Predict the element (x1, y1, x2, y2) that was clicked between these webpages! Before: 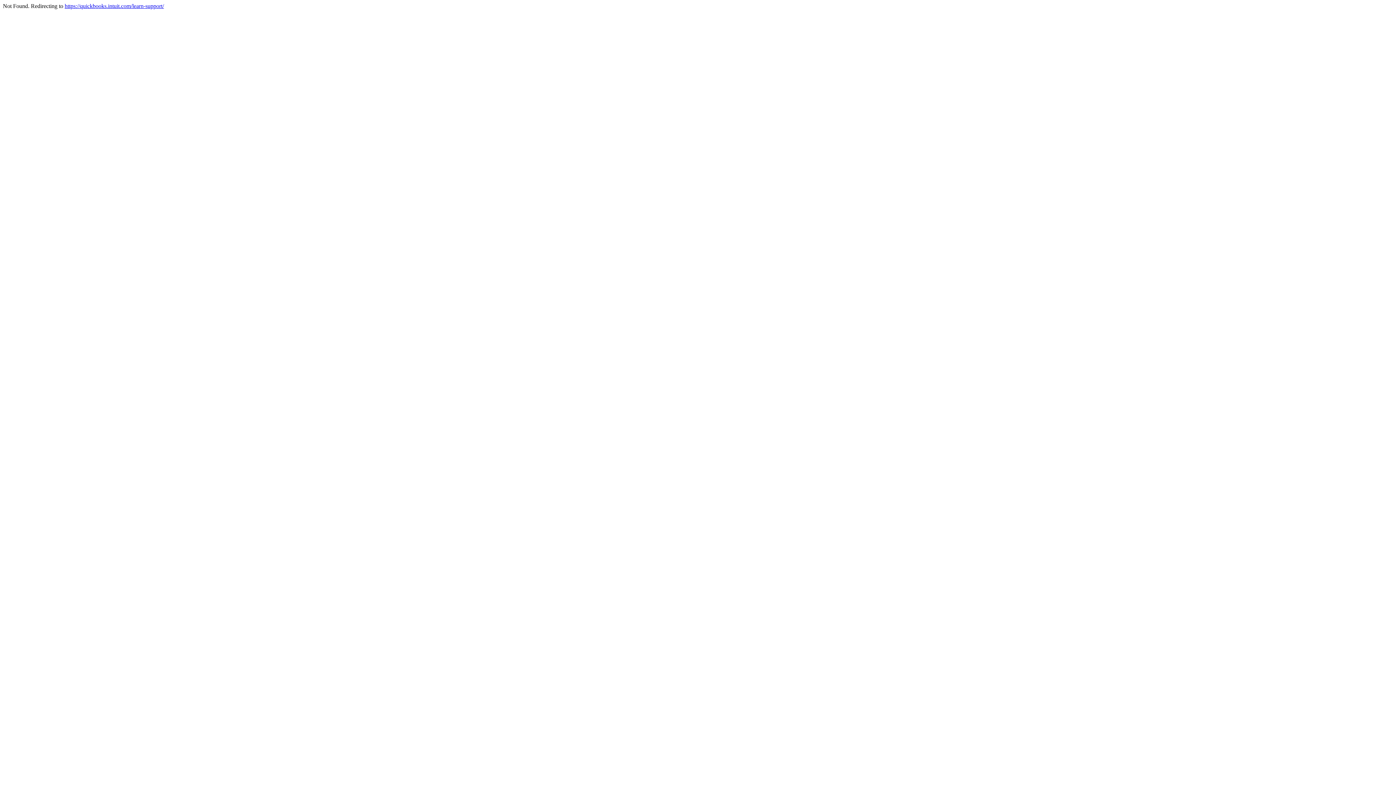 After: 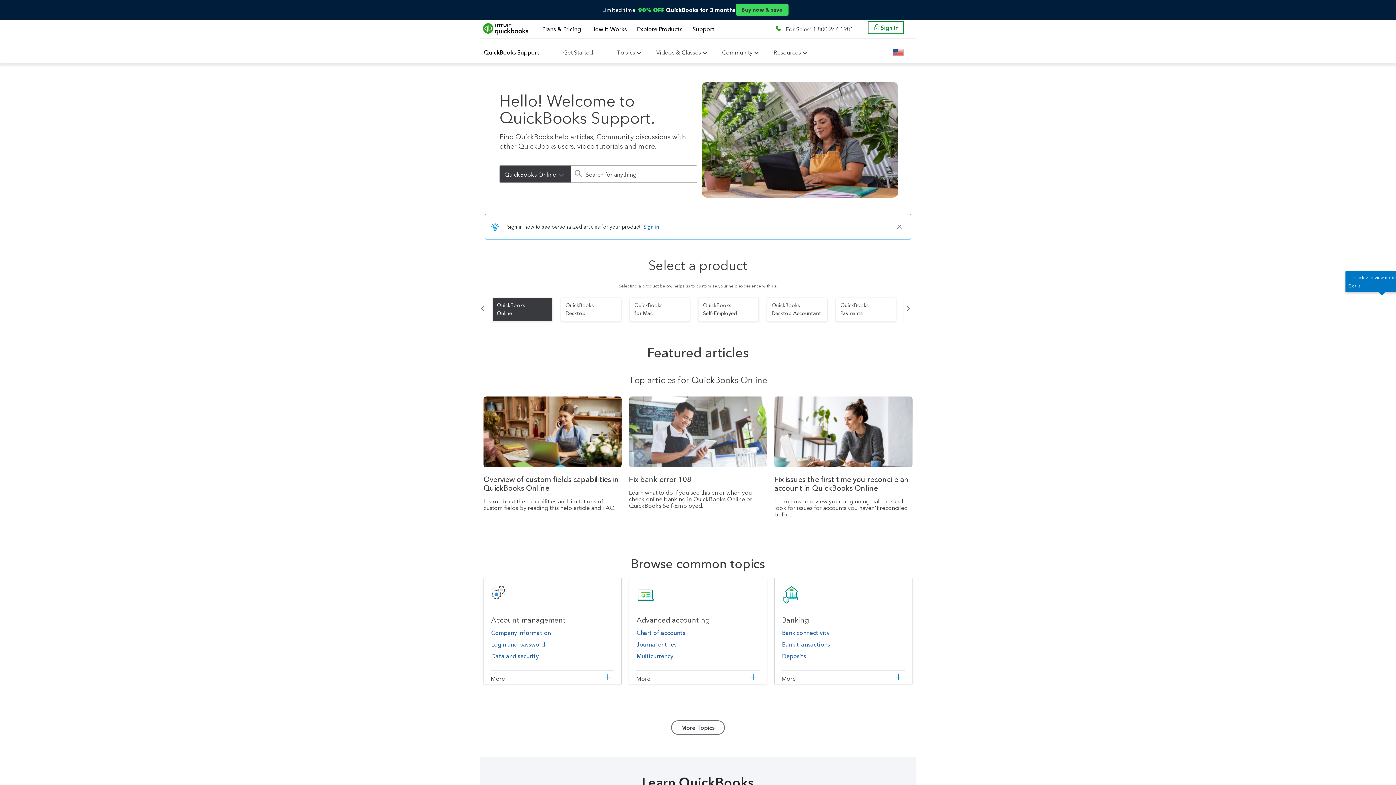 Action: bbox: (64, 2, 164, 9) label: https://quickbooks.intuit.com/learn-support/